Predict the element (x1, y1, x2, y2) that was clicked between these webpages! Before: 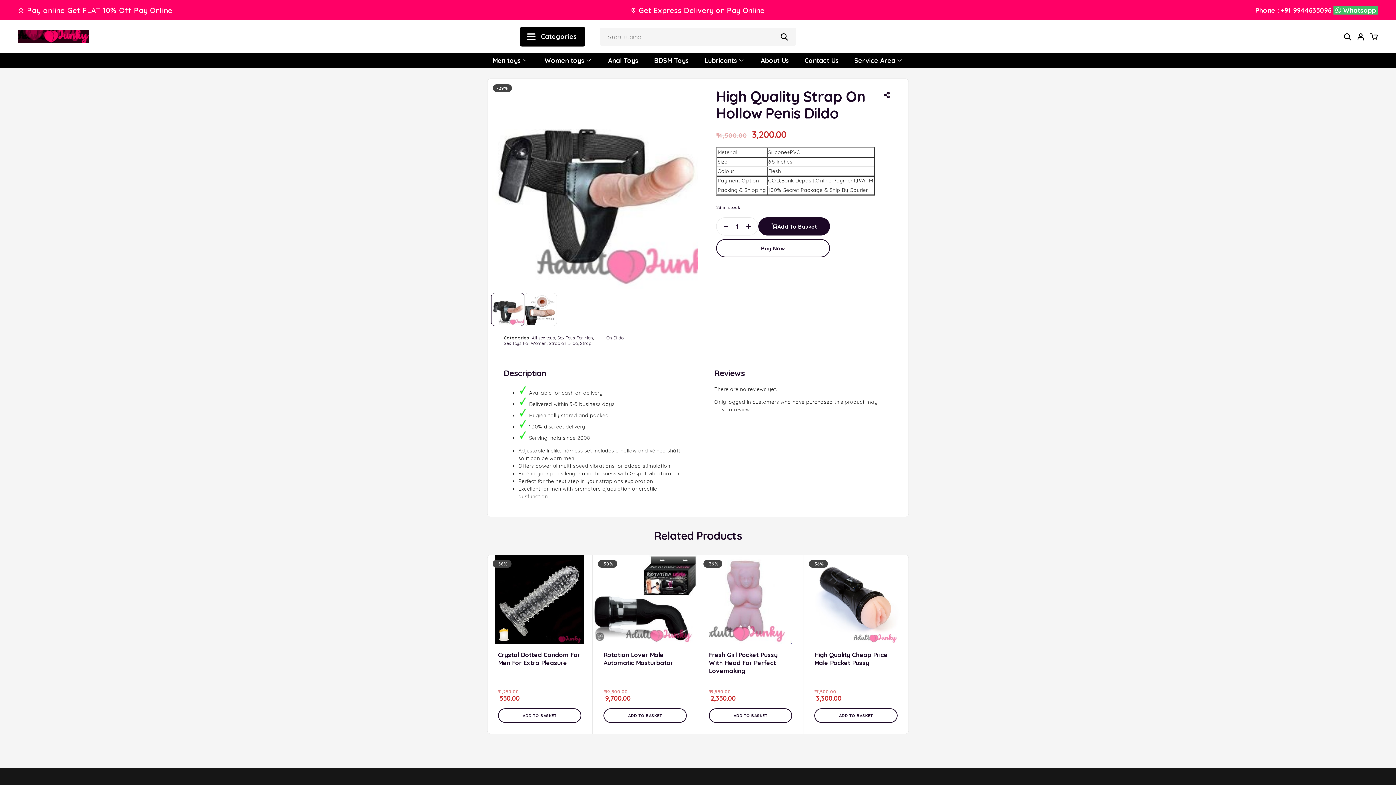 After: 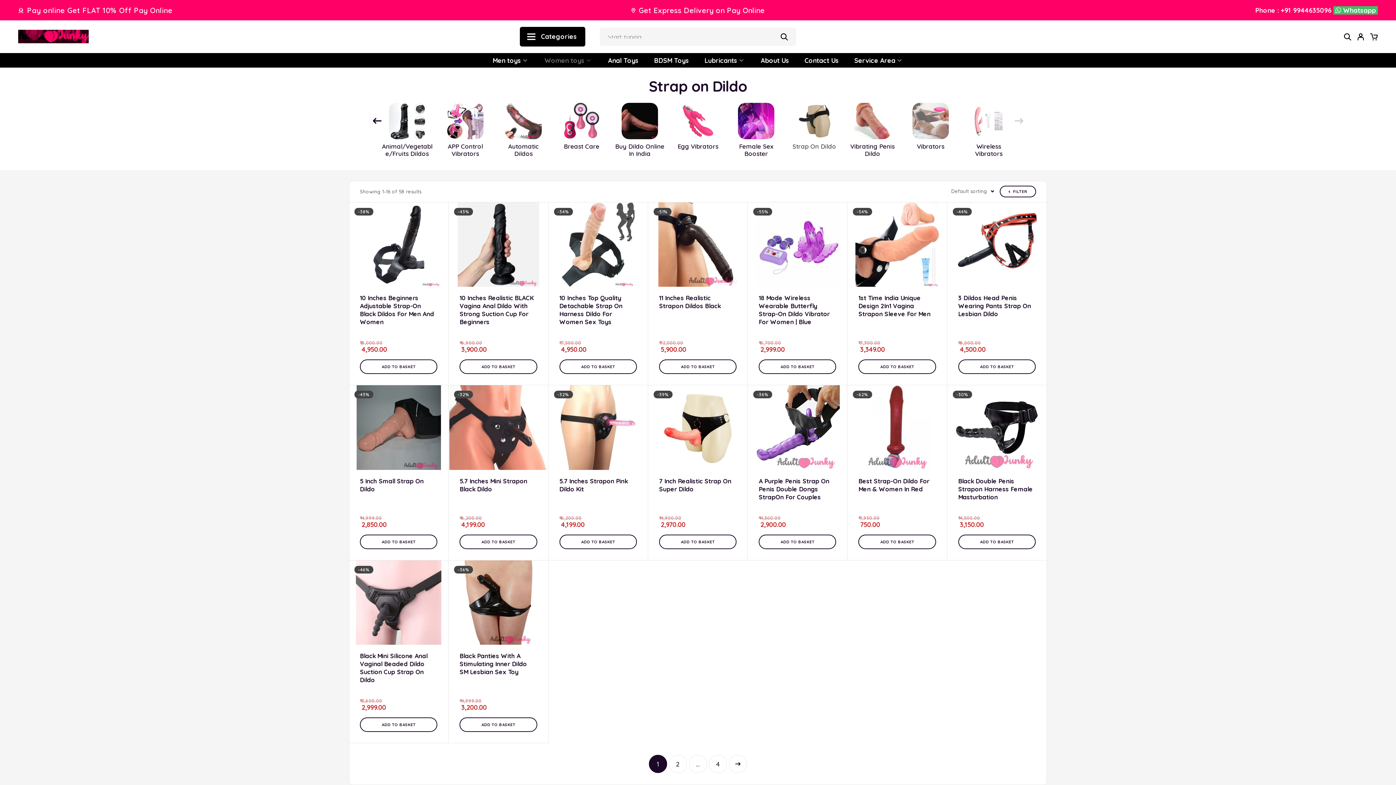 Action: bbox: (549, 340, 577, 346) label: Strap on Dildo